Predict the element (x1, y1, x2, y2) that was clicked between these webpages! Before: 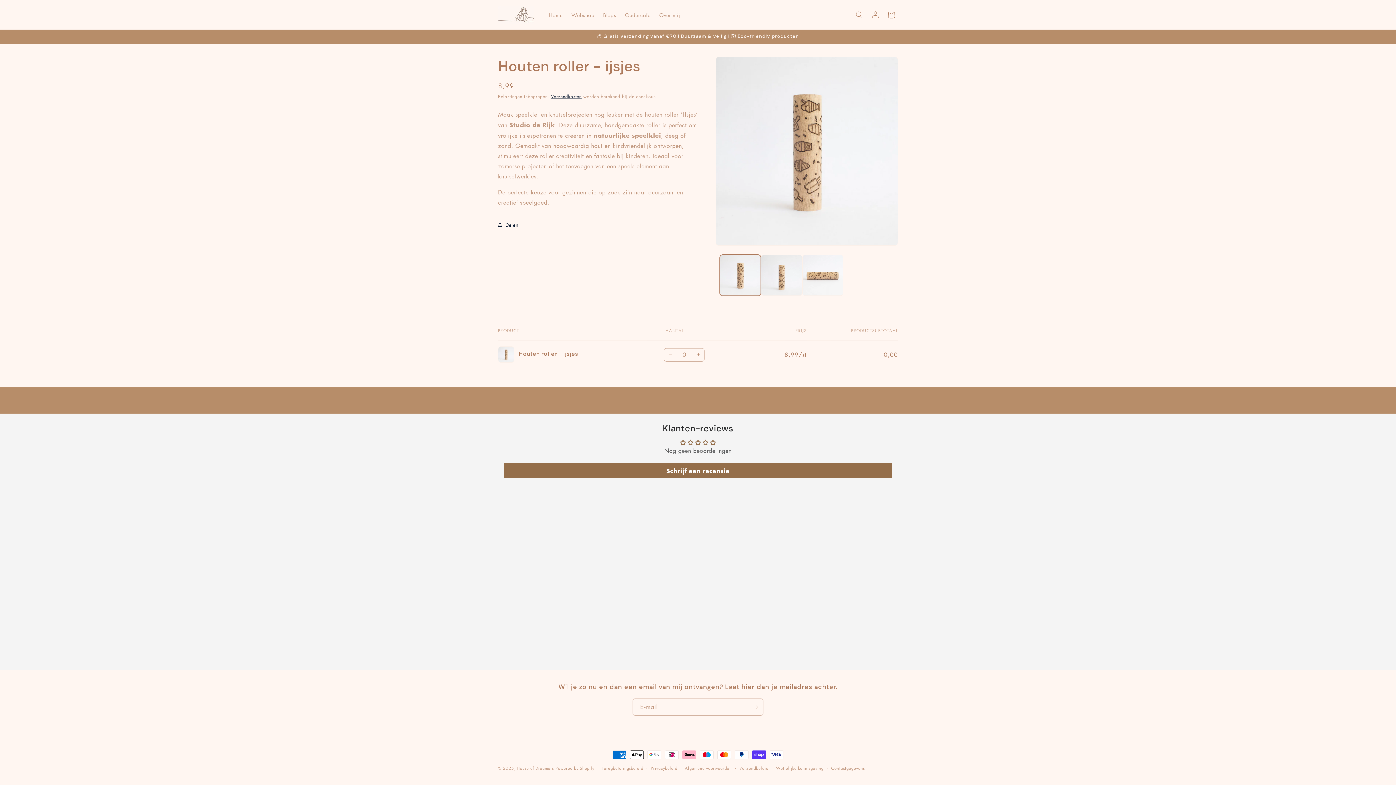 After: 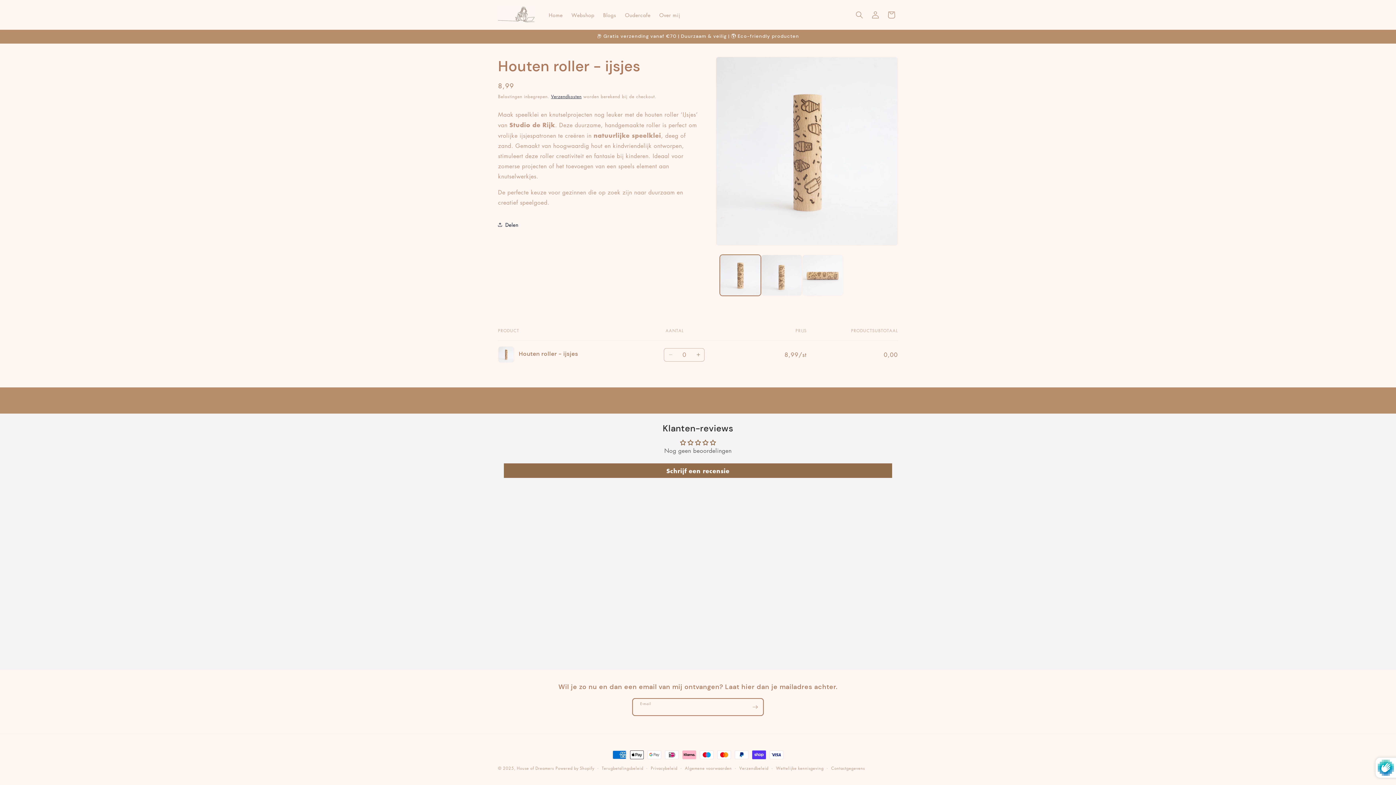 Action: bbox: (747, 698, 763, 716) label: Abonneren